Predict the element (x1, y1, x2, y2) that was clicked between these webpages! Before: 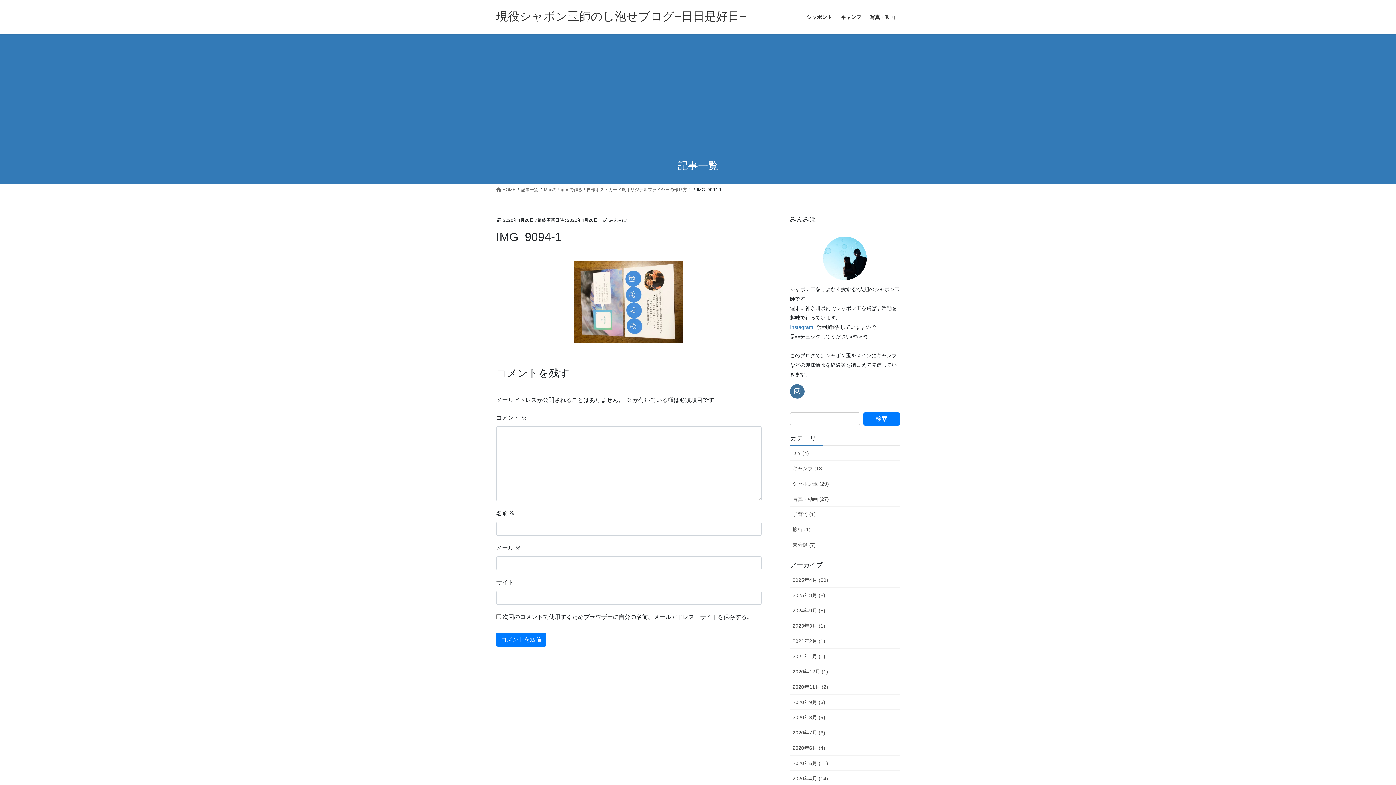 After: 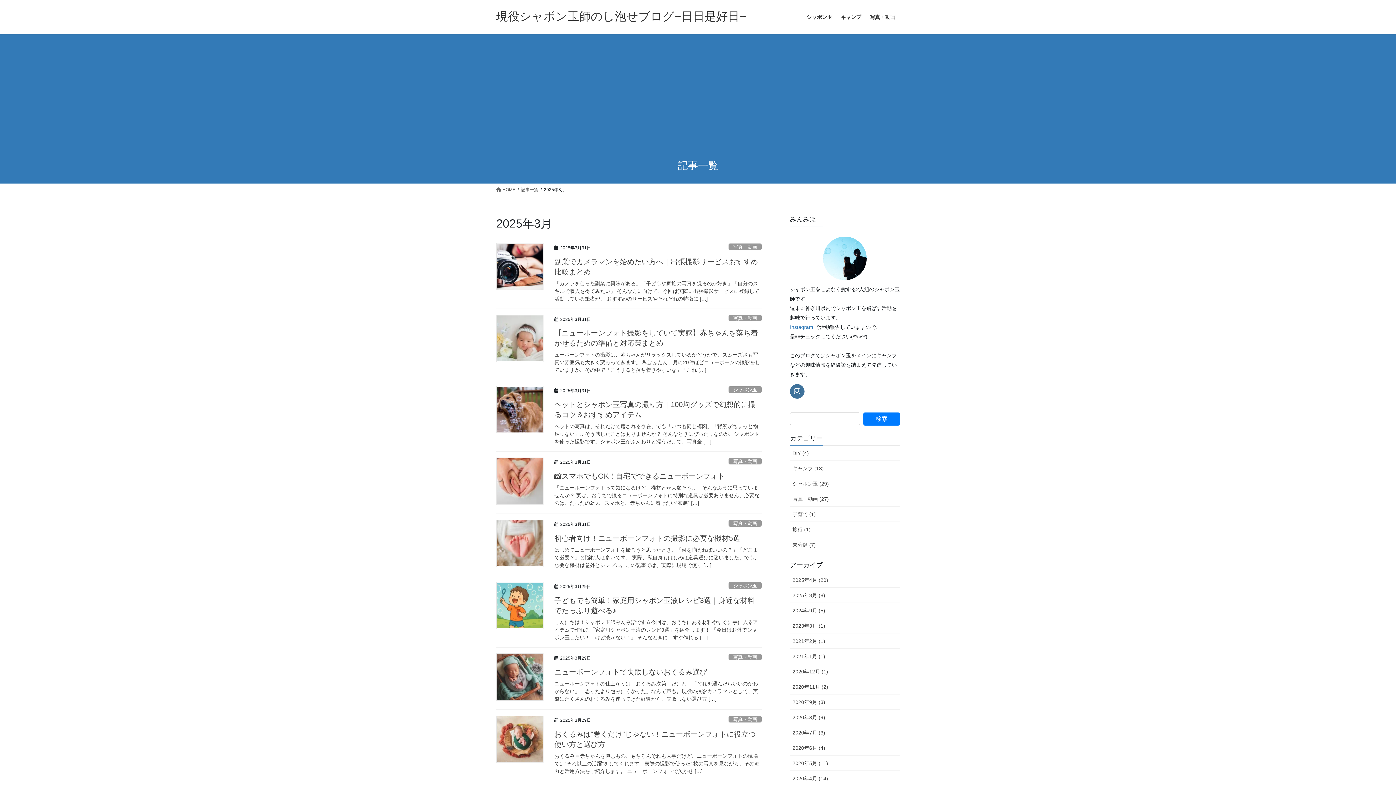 Action: bbox: (790, 588, 900, 603) label: 2025年3月 (8)